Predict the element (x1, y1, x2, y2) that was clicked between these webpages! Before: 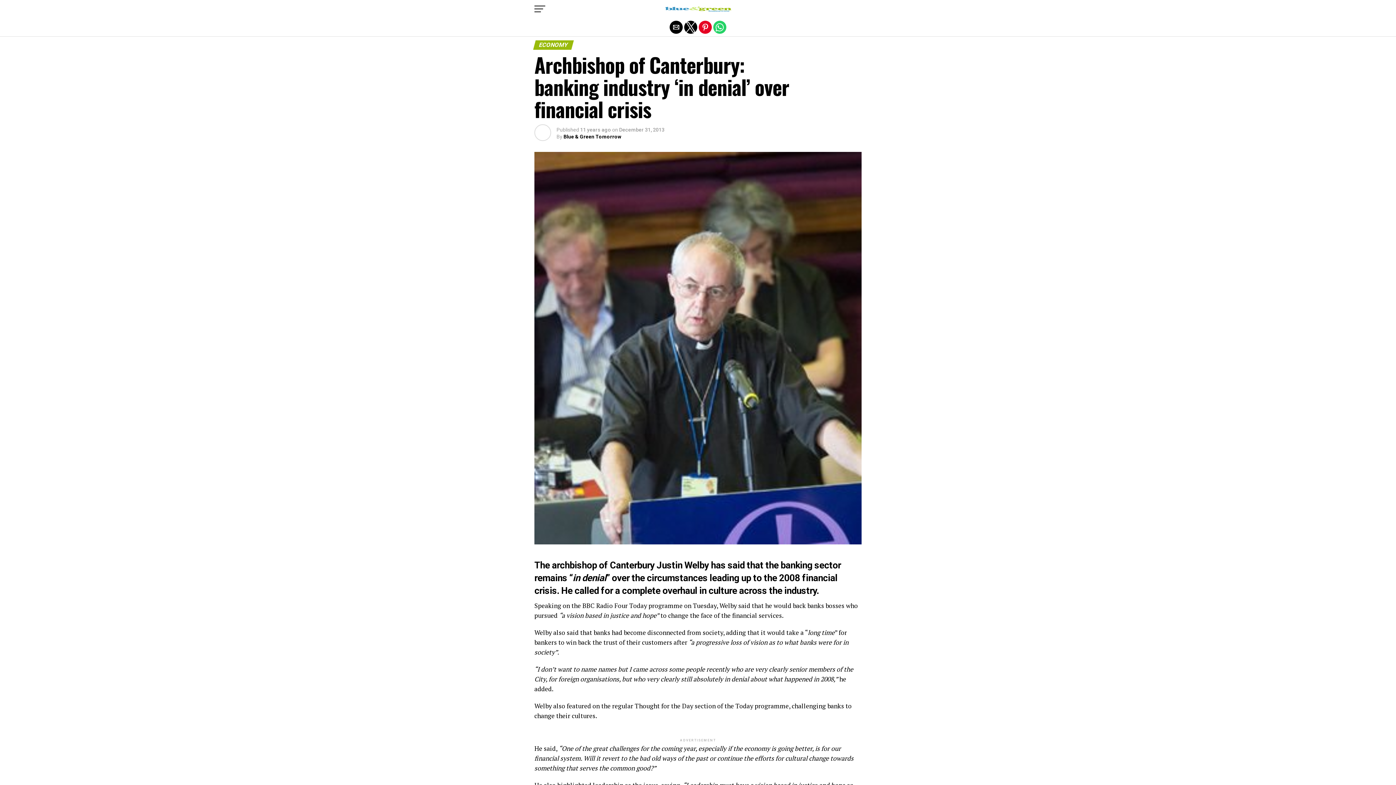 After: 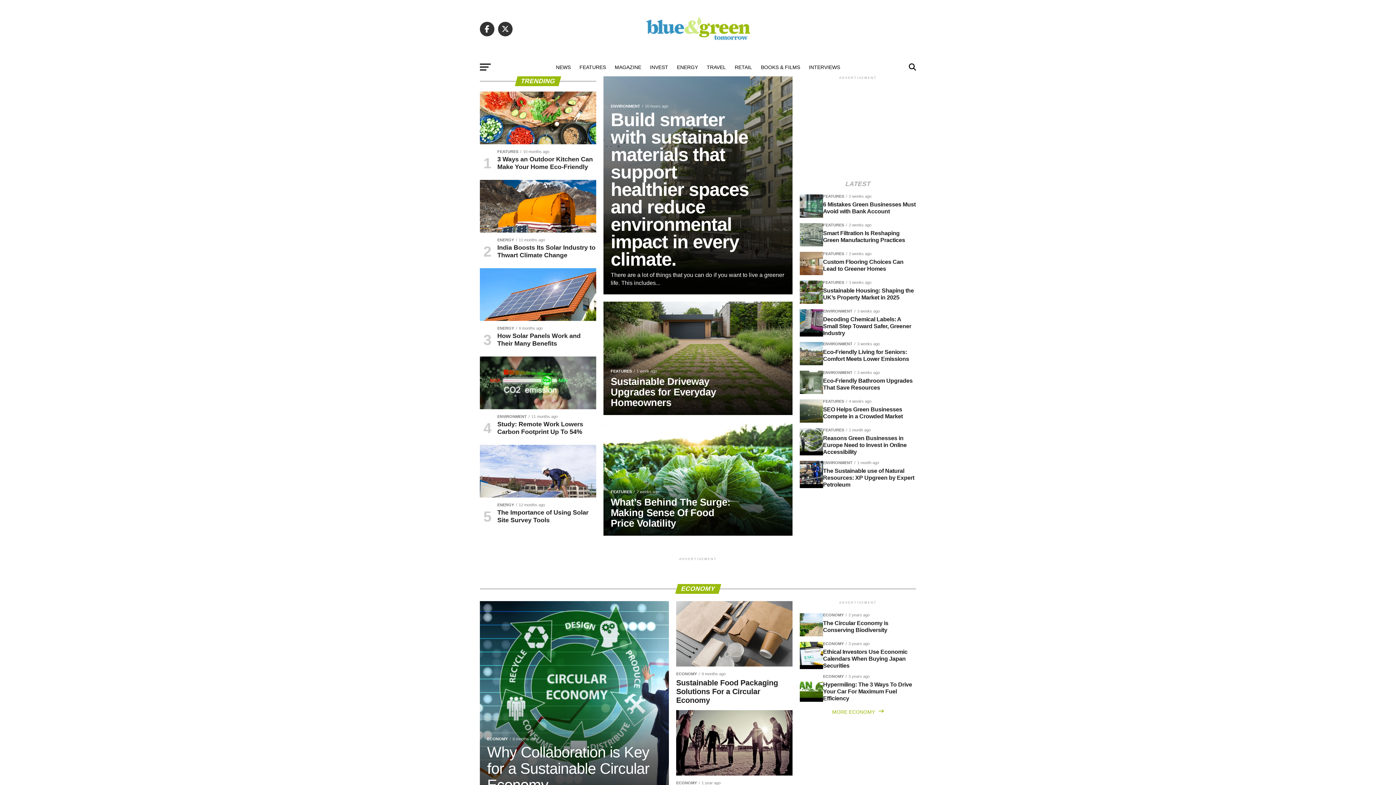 Action: bbox: (663, 9, 733, 16)